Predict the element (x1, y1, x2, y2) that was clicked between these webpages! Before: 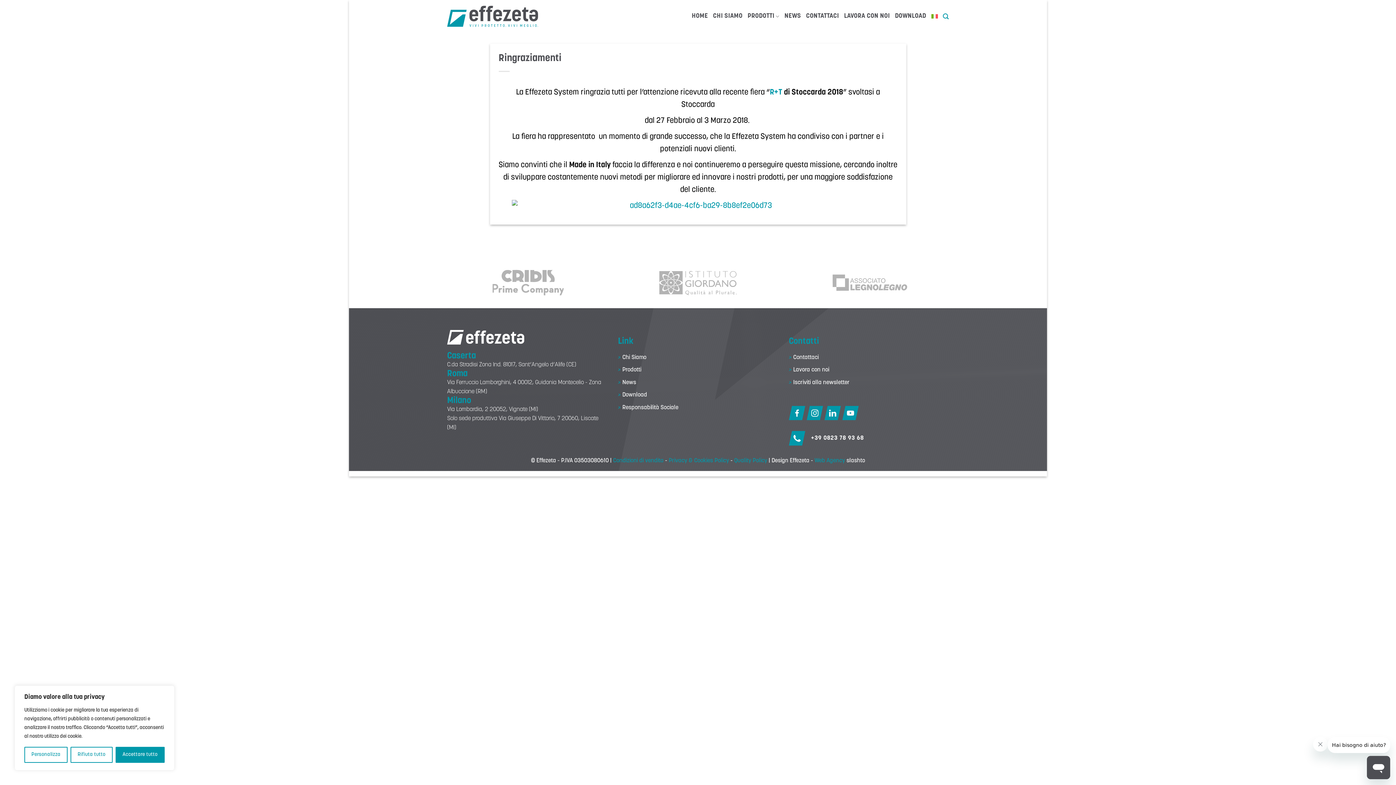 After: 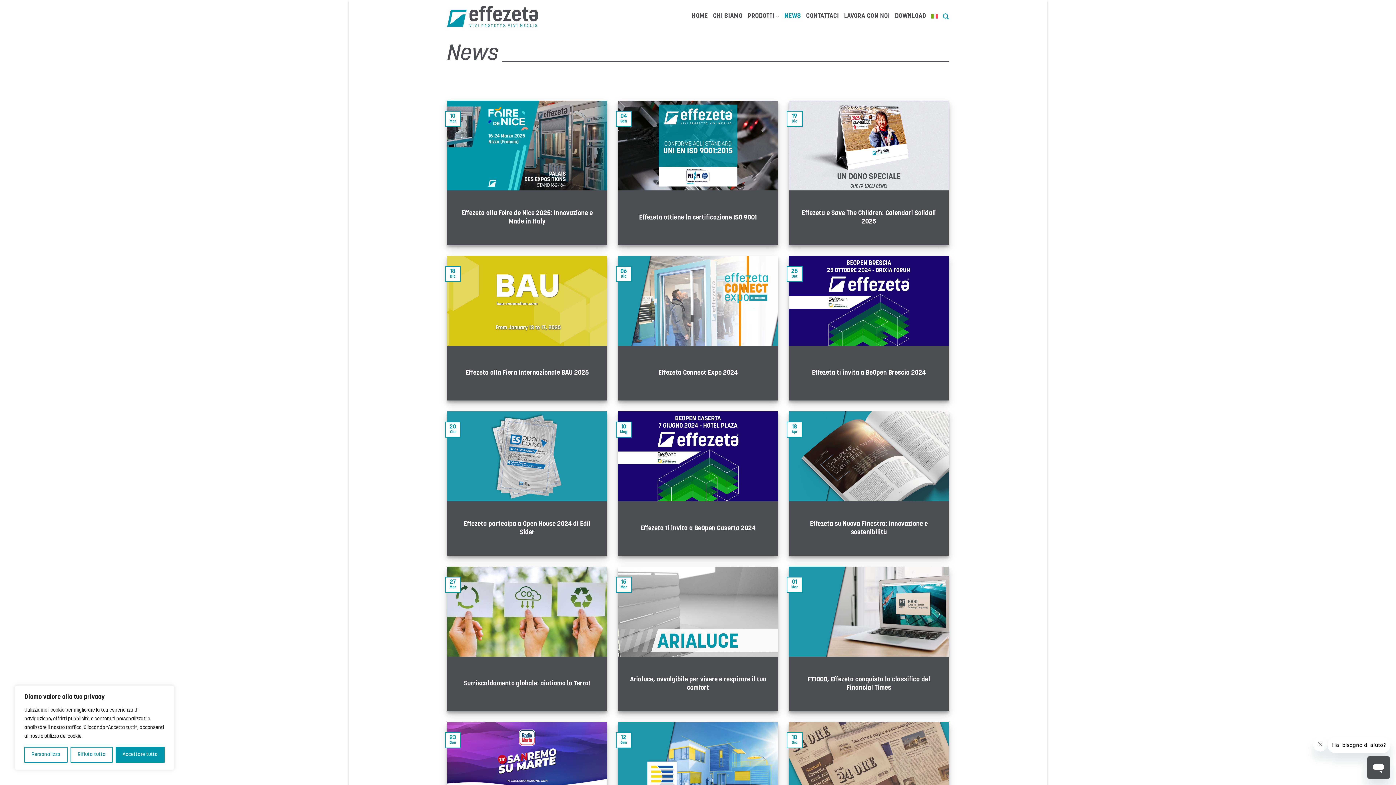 Action: label: NEWS bbox: (784, 9, 801, 22)